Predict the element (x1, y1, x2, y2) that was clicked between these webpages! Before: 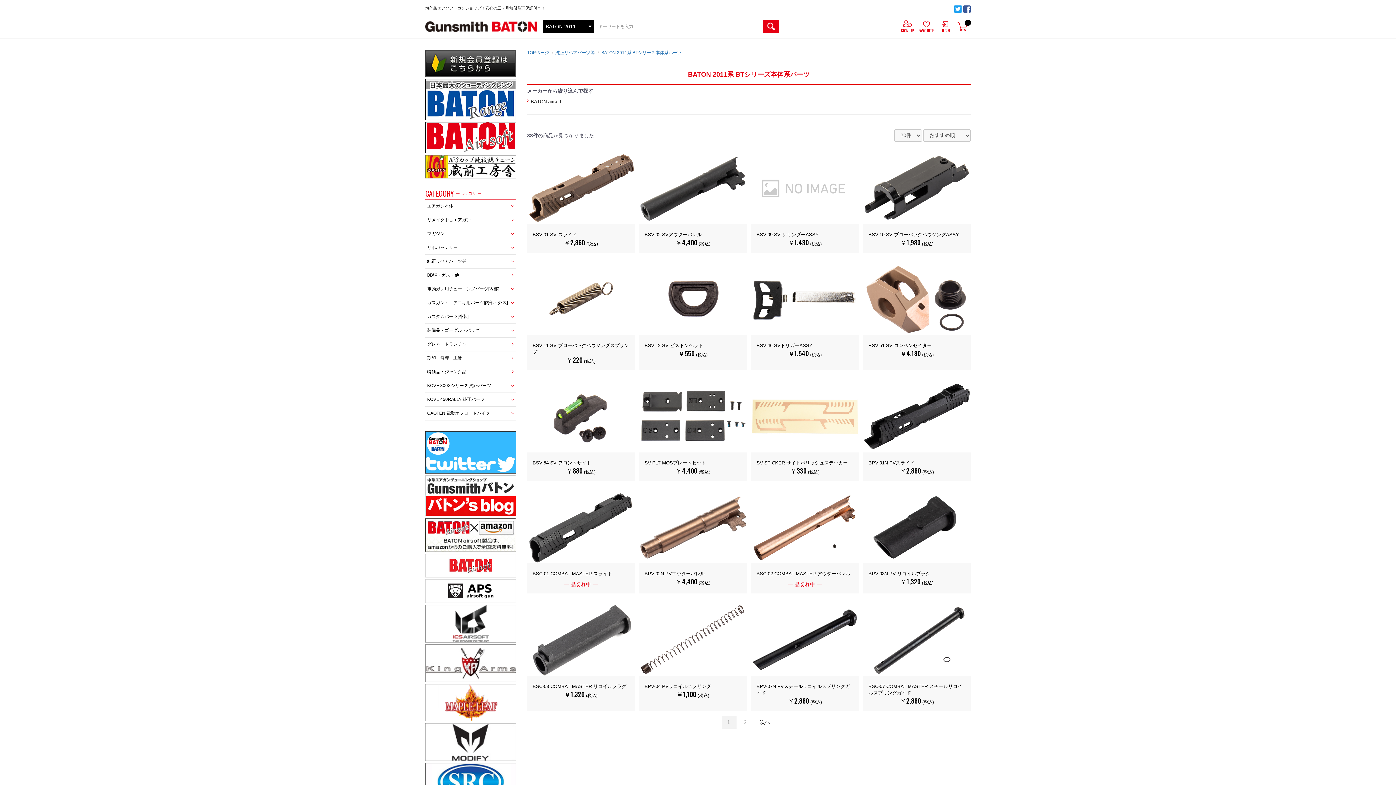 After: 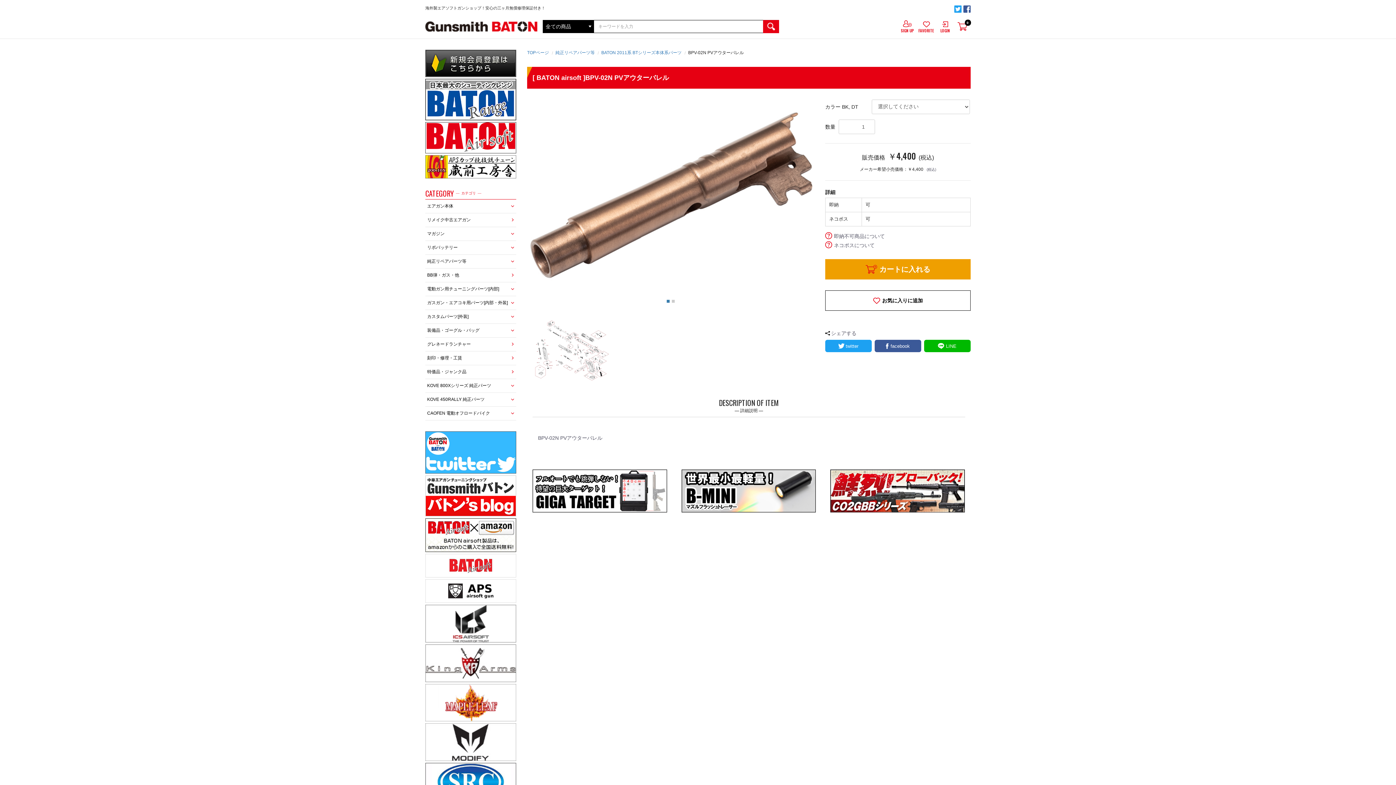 Action: bbox: (639, 492, 746, 593) label: BPV-02N PVアウターバレル

￥4,400 (税込)